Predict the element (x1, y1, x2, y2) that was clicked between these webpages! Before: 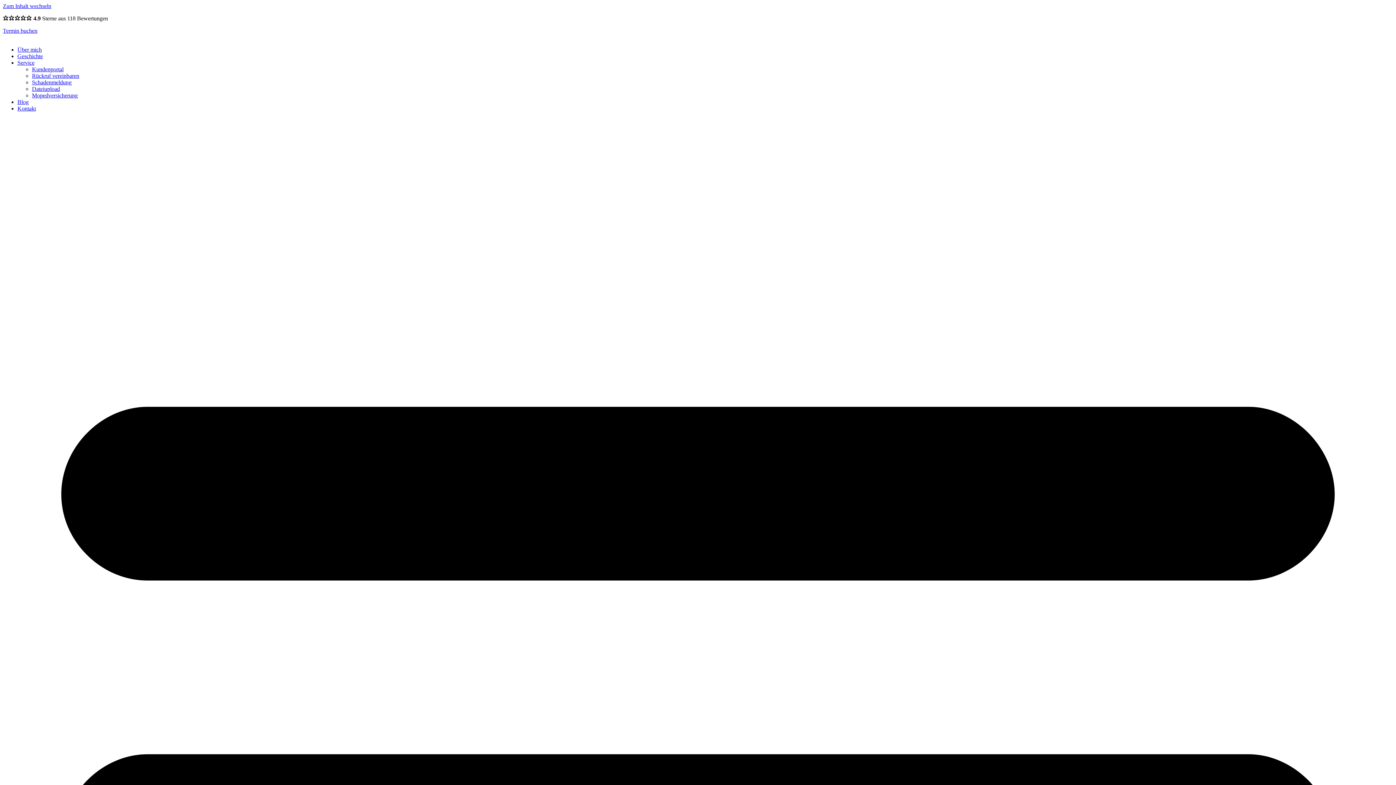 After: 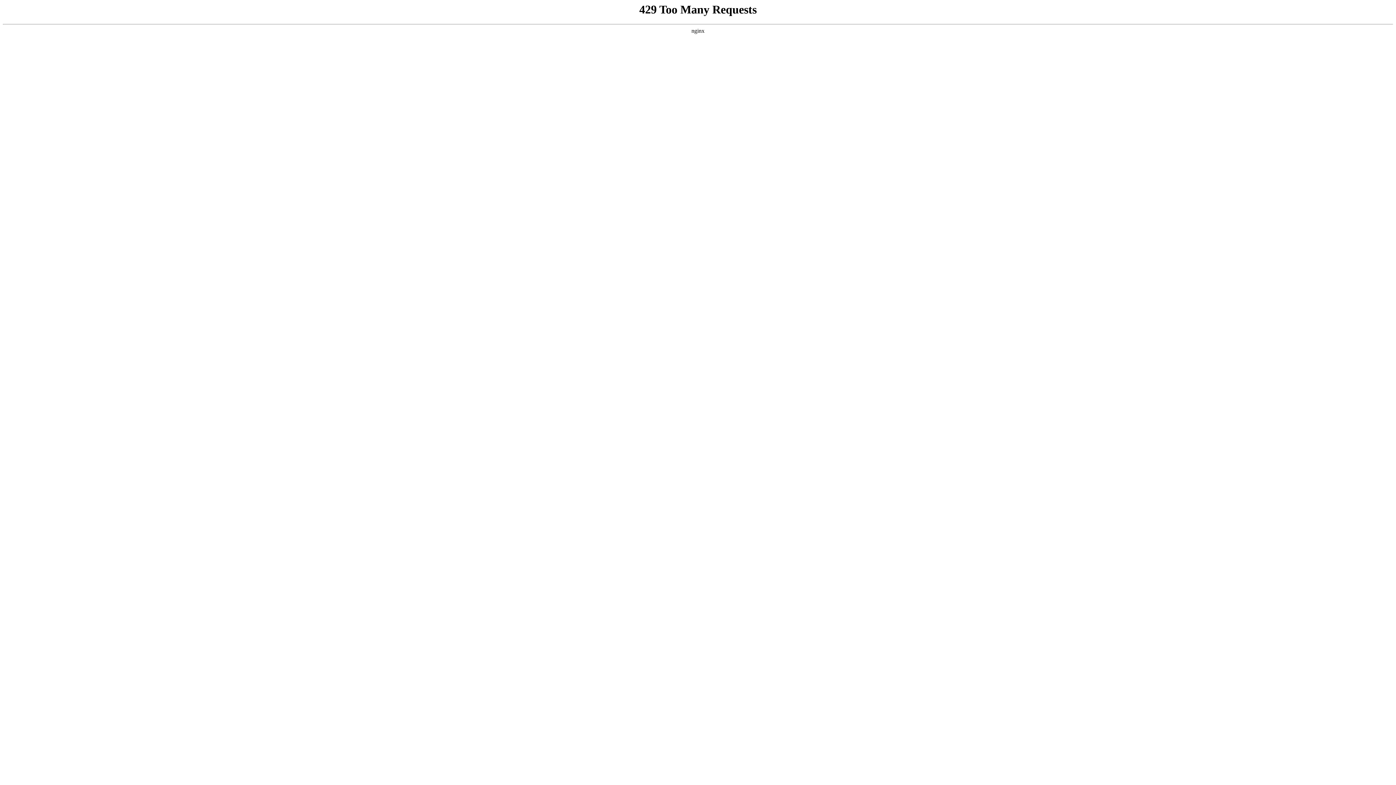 Action: label: Kontakt bbox: (17, 105, 36, 111)